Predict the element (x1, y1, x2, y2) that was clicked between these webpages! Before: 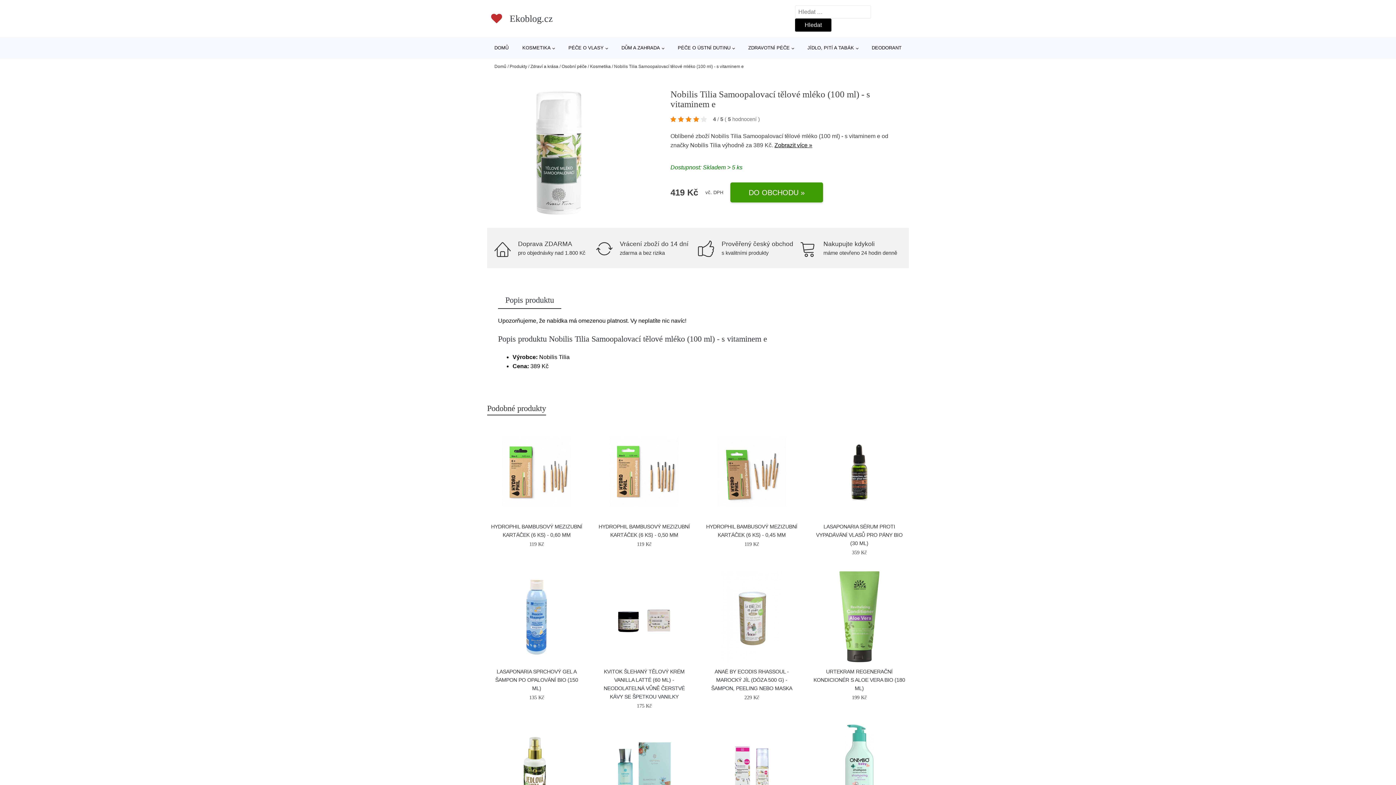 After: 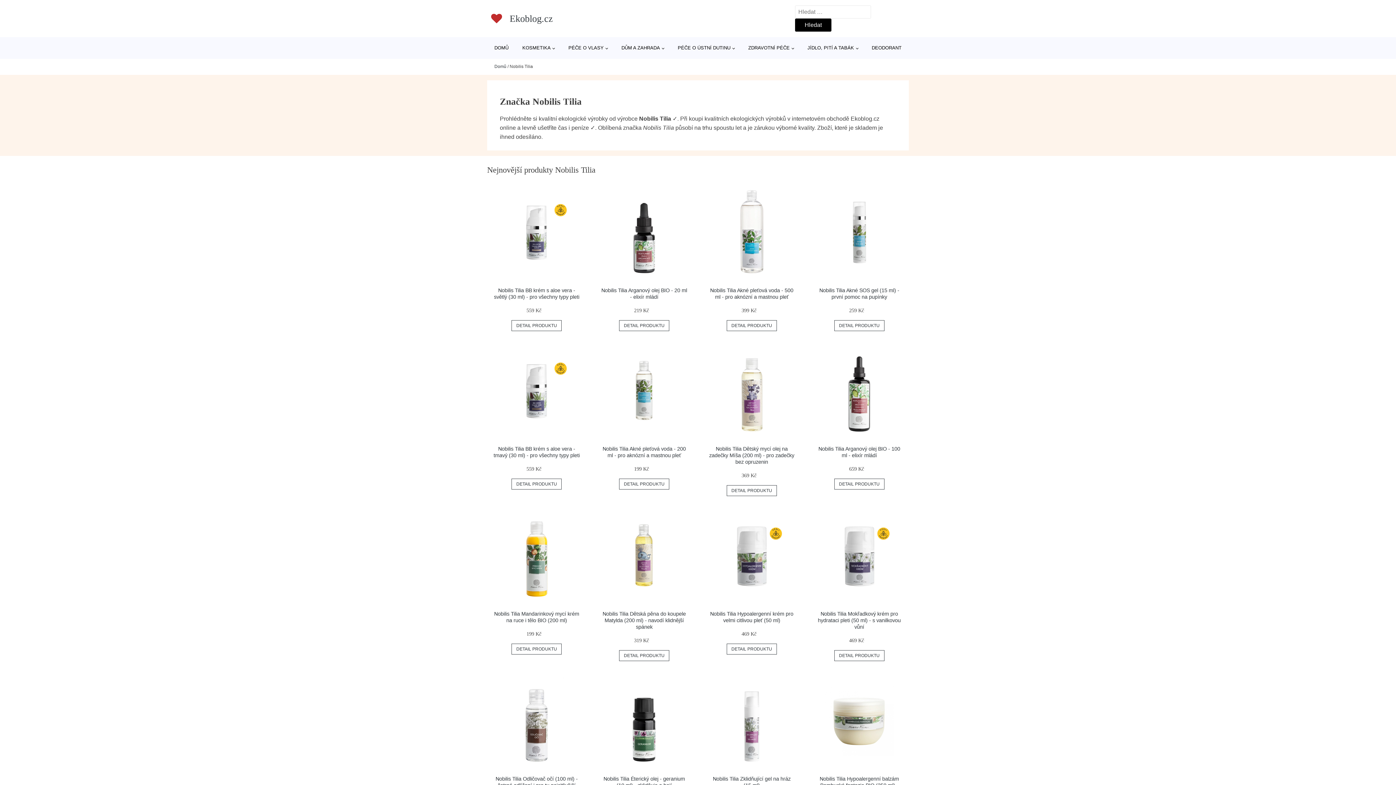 Action: bbox: (690, 142, 720, 148) label: Nobilis Tilia